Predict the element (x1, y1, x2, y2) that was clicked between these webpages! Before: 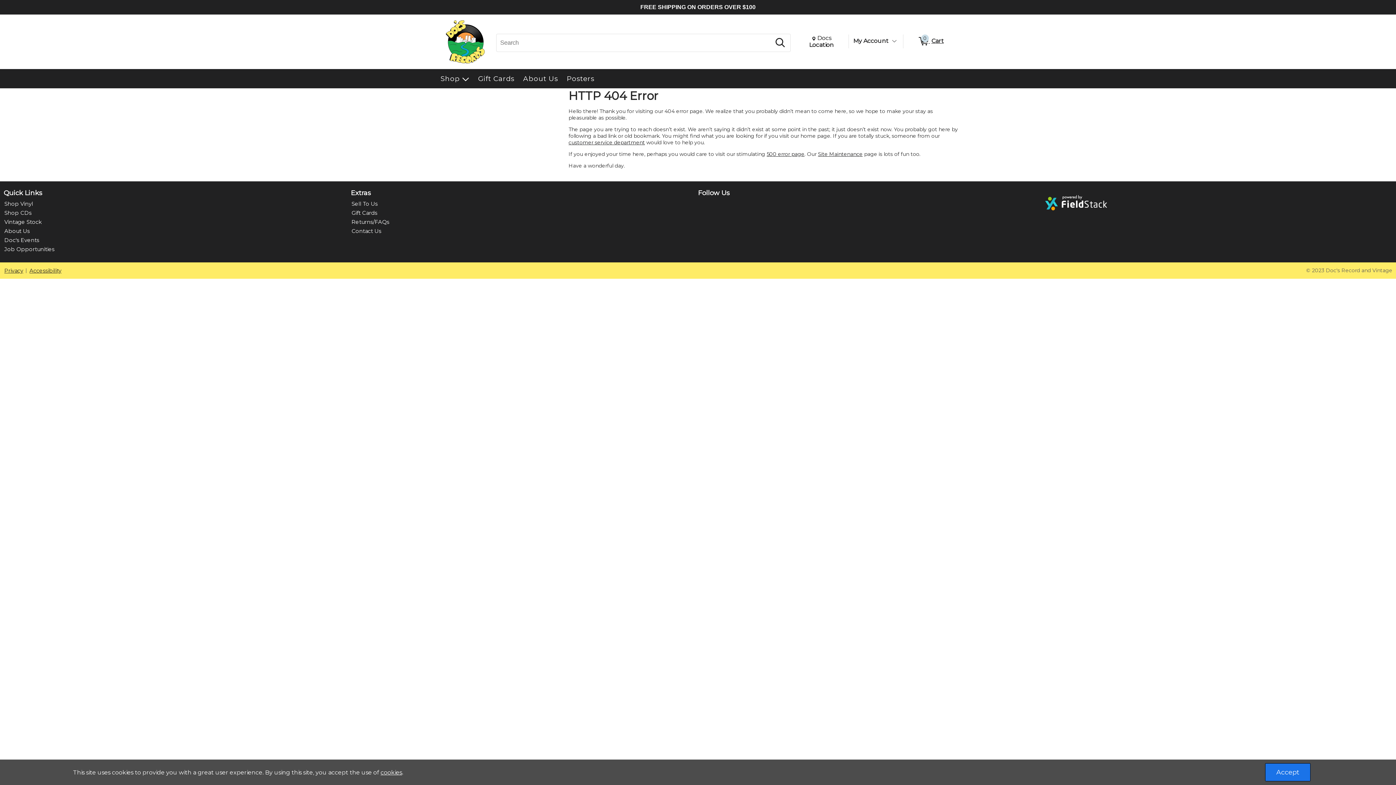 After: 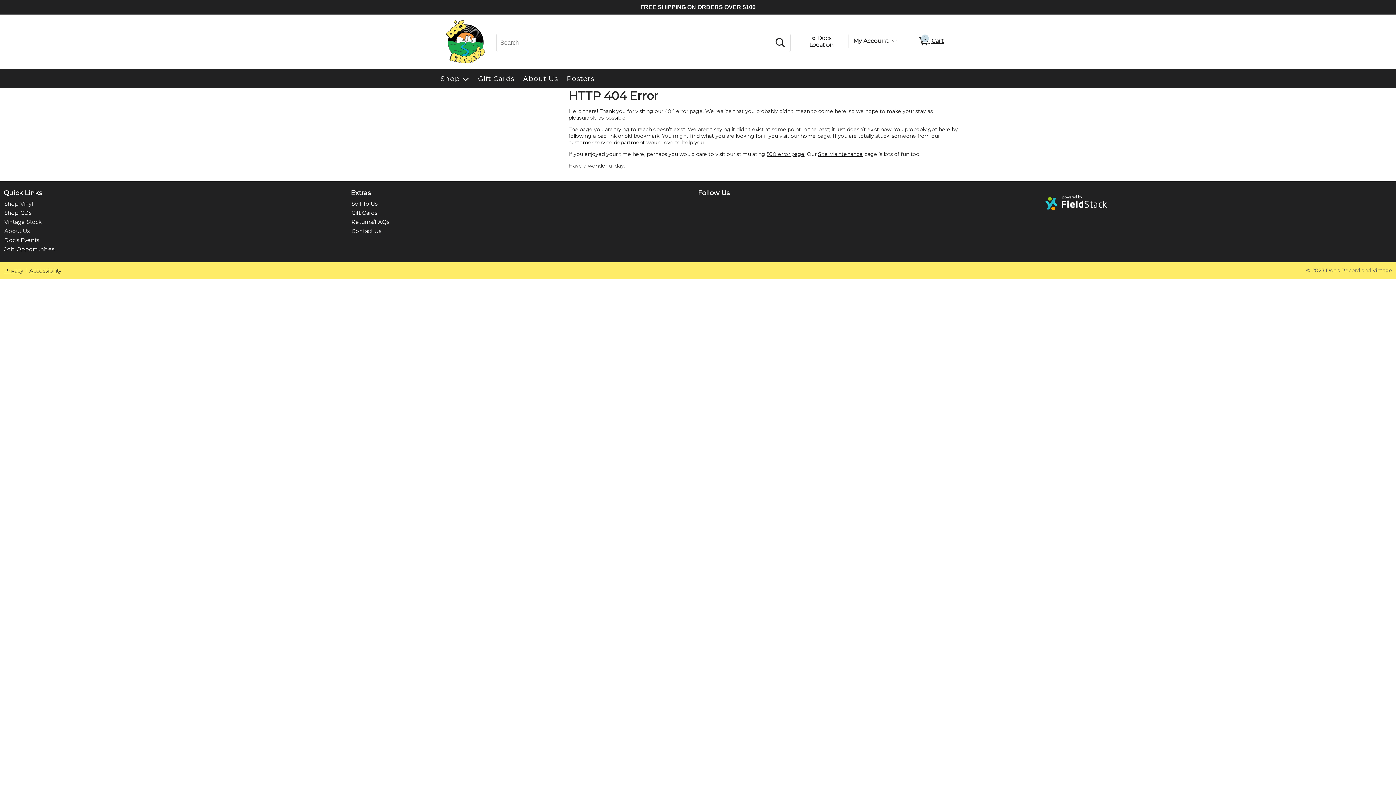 Action: label: Accept bbox: (1265, 763, 1310, 781)